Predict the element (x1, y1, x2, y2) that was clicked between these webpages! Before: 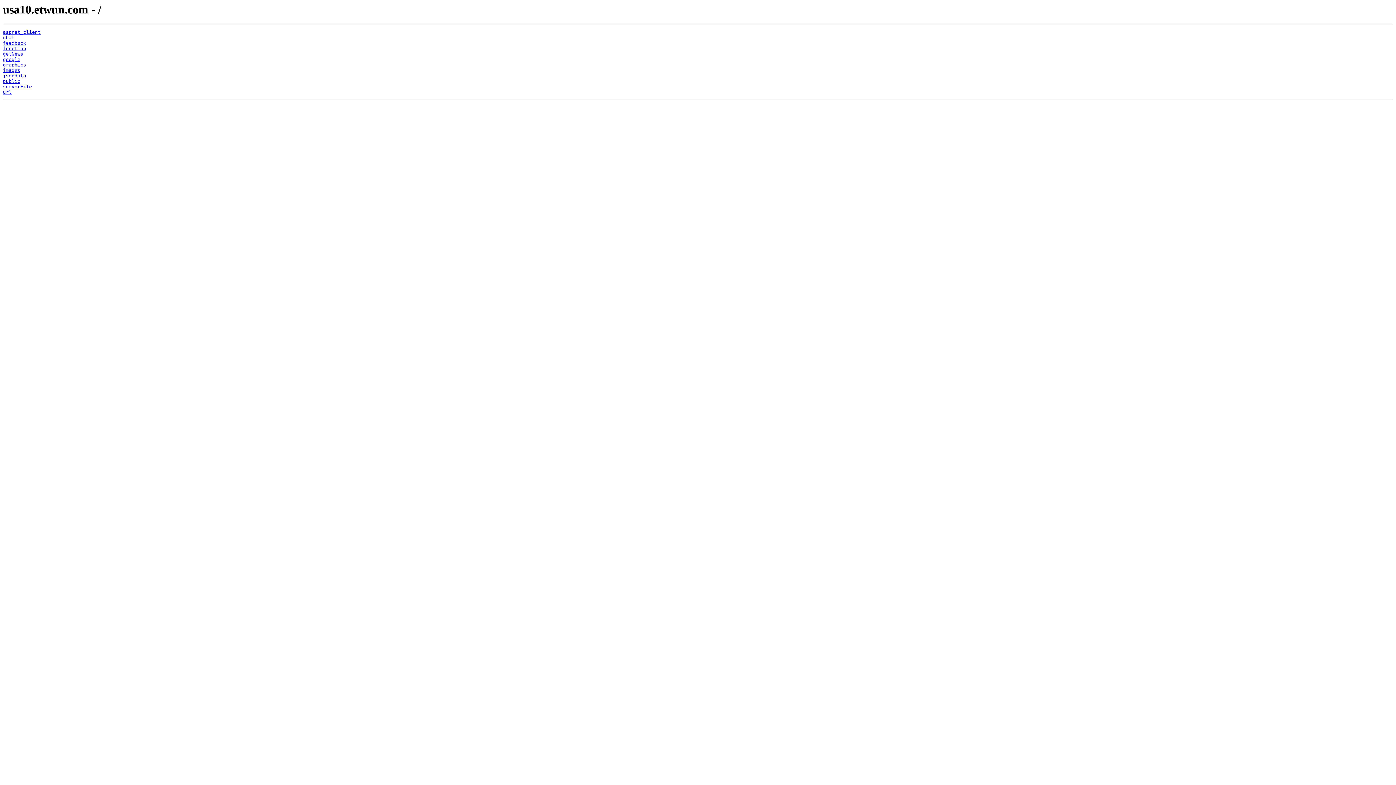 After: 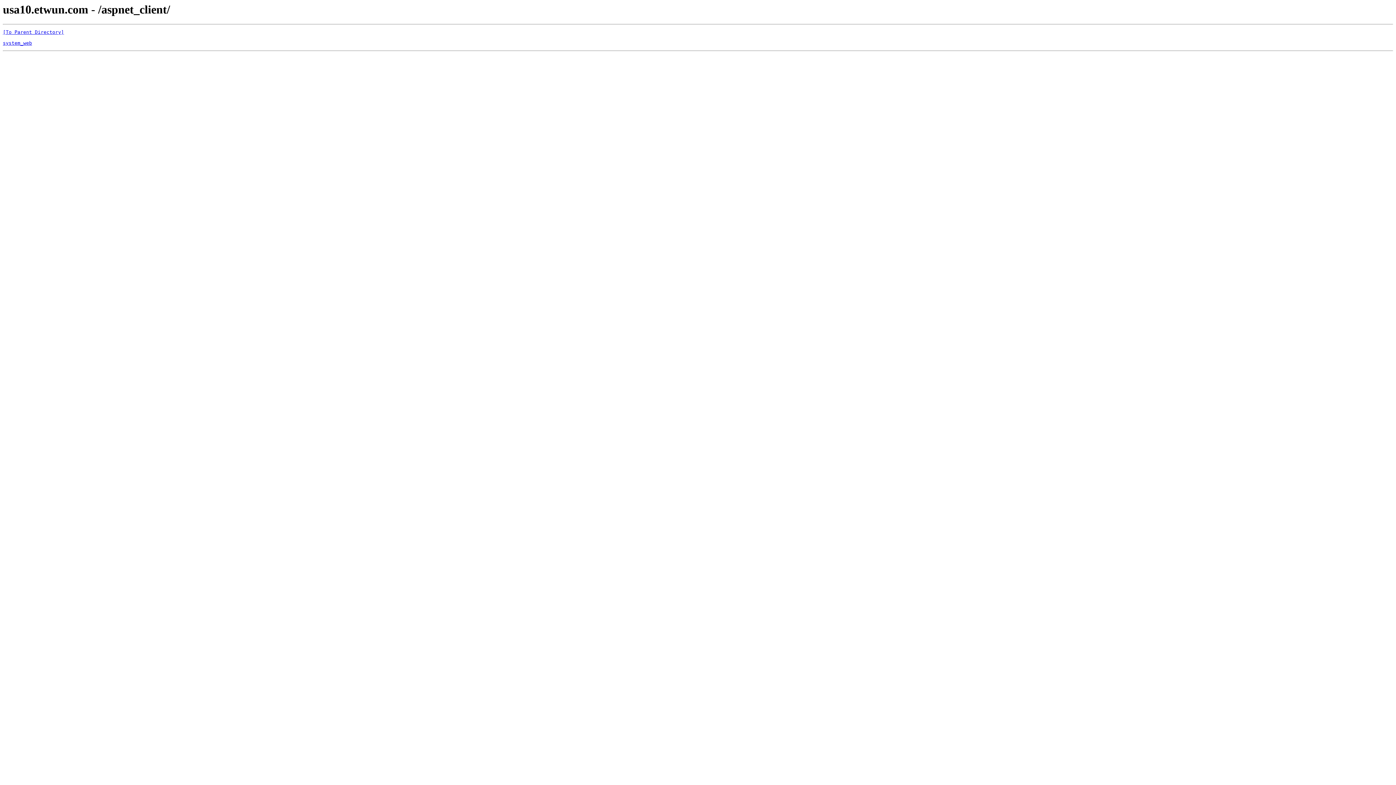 Action: bbox: (2, 29, 40, 35) label: aspnet_client